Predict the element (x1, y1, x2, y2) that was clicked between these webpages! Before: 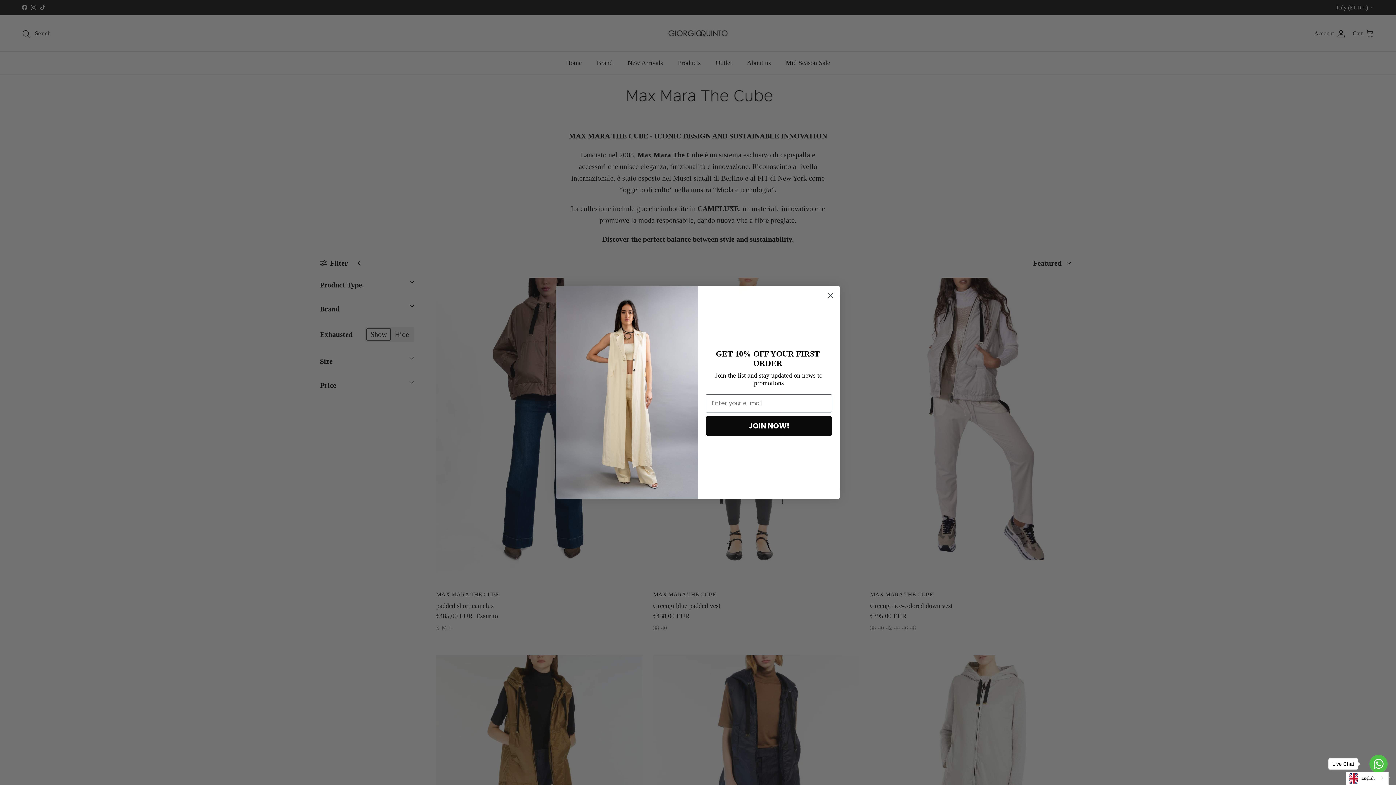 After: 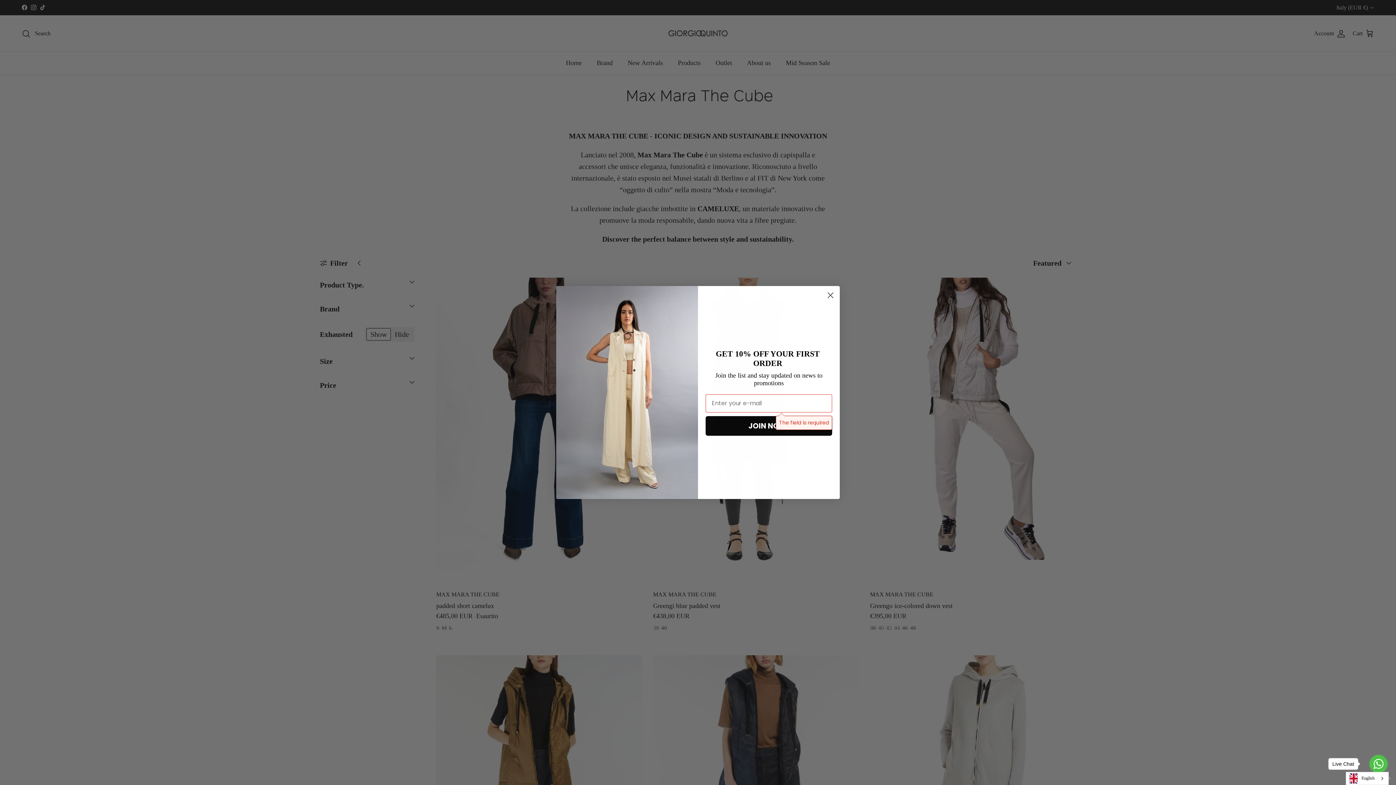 Action: label: ISCRIVITI ORA! bbox: (705, 433, 832, 452)